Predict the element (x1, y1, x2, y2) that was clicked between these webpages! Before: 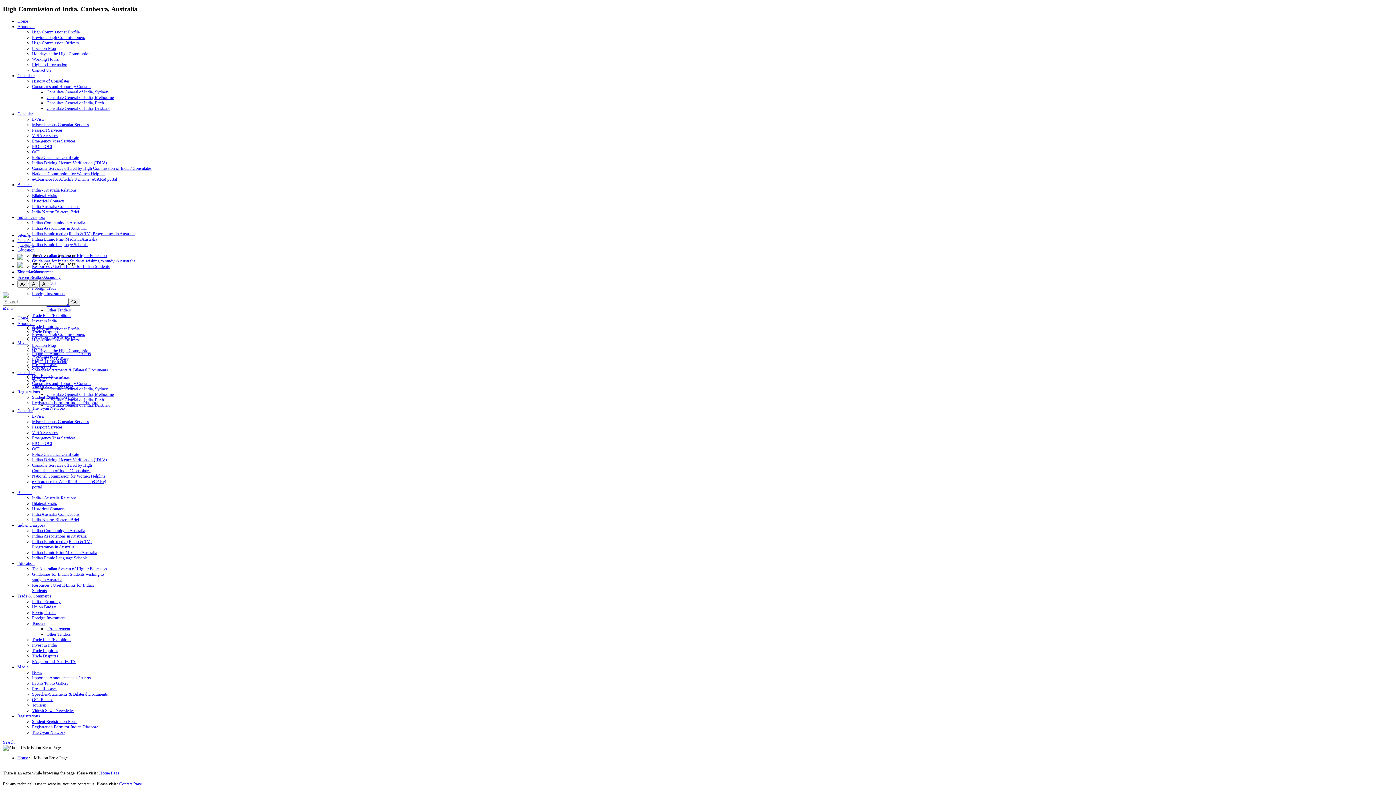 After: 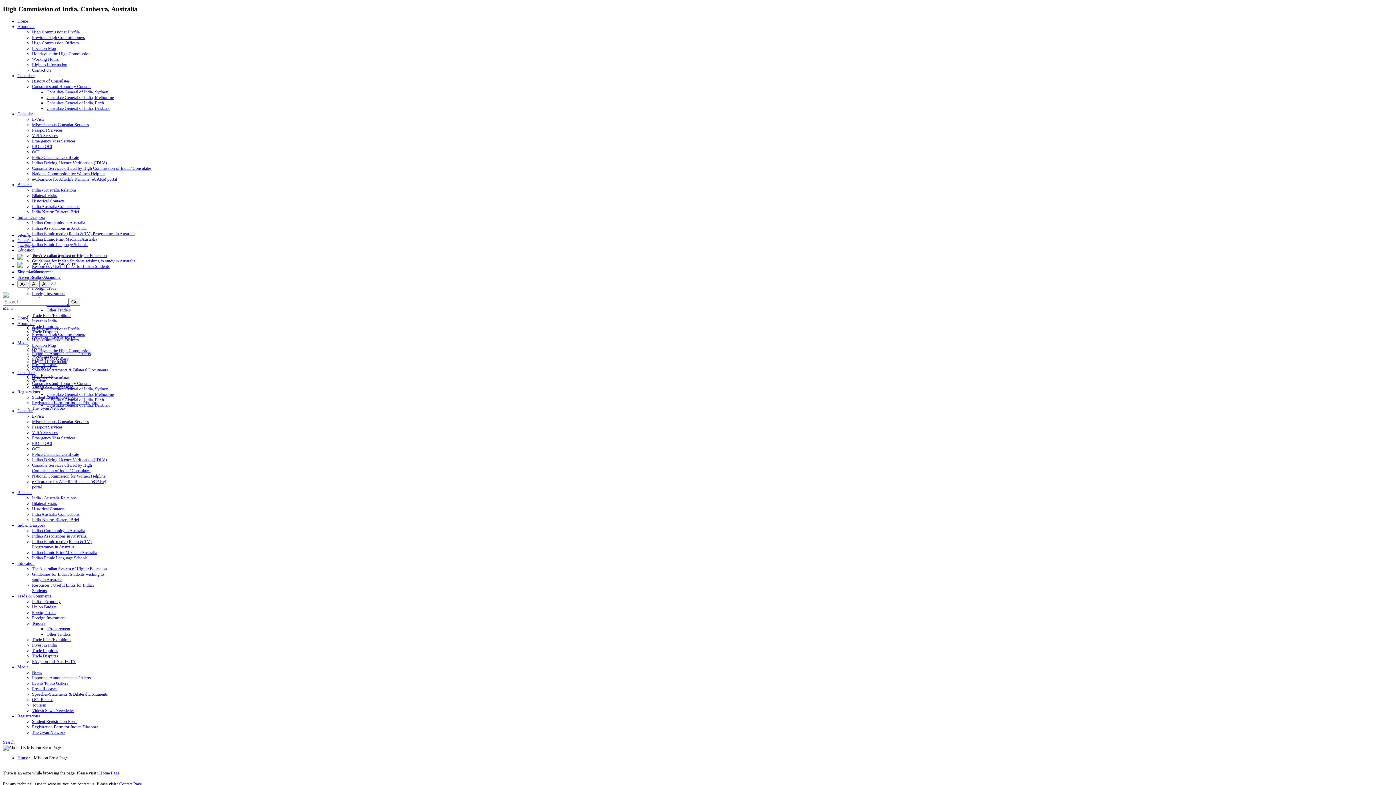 Action: bbox: (32, 517, 79, 522) label: India-Nauru: Bilateral Brief